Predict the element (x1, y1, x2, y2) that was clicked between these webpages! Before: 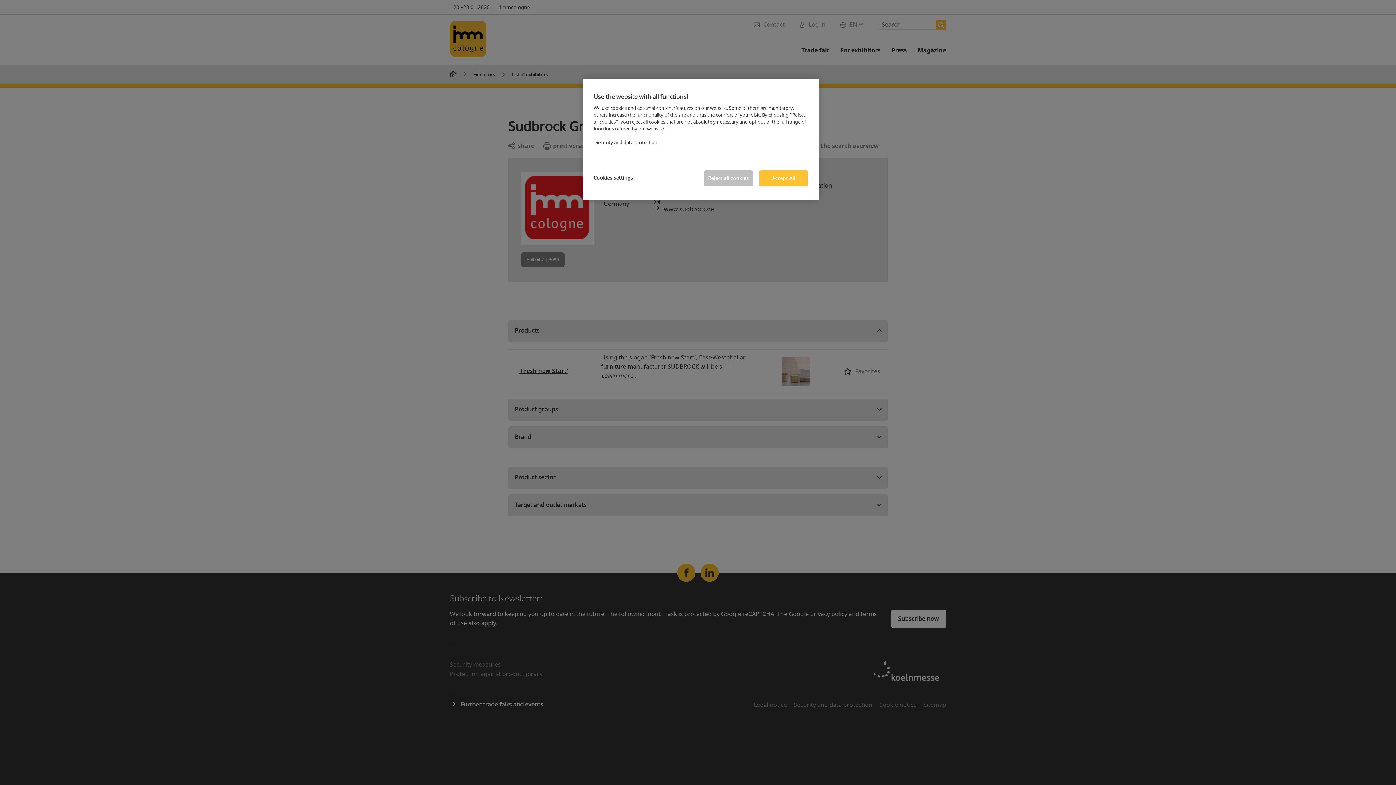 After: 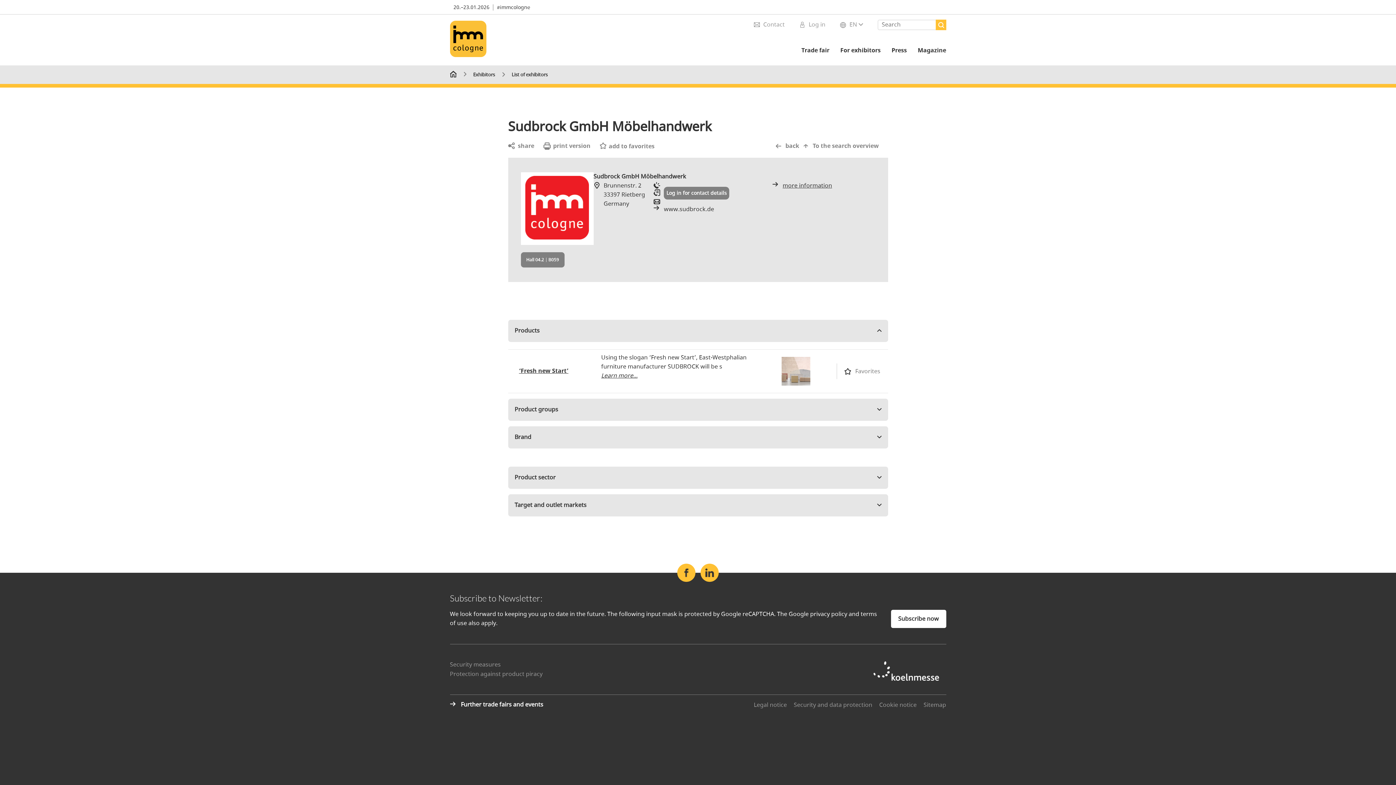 Action: bbox: (759, 170, 808, 186) label: Accept All